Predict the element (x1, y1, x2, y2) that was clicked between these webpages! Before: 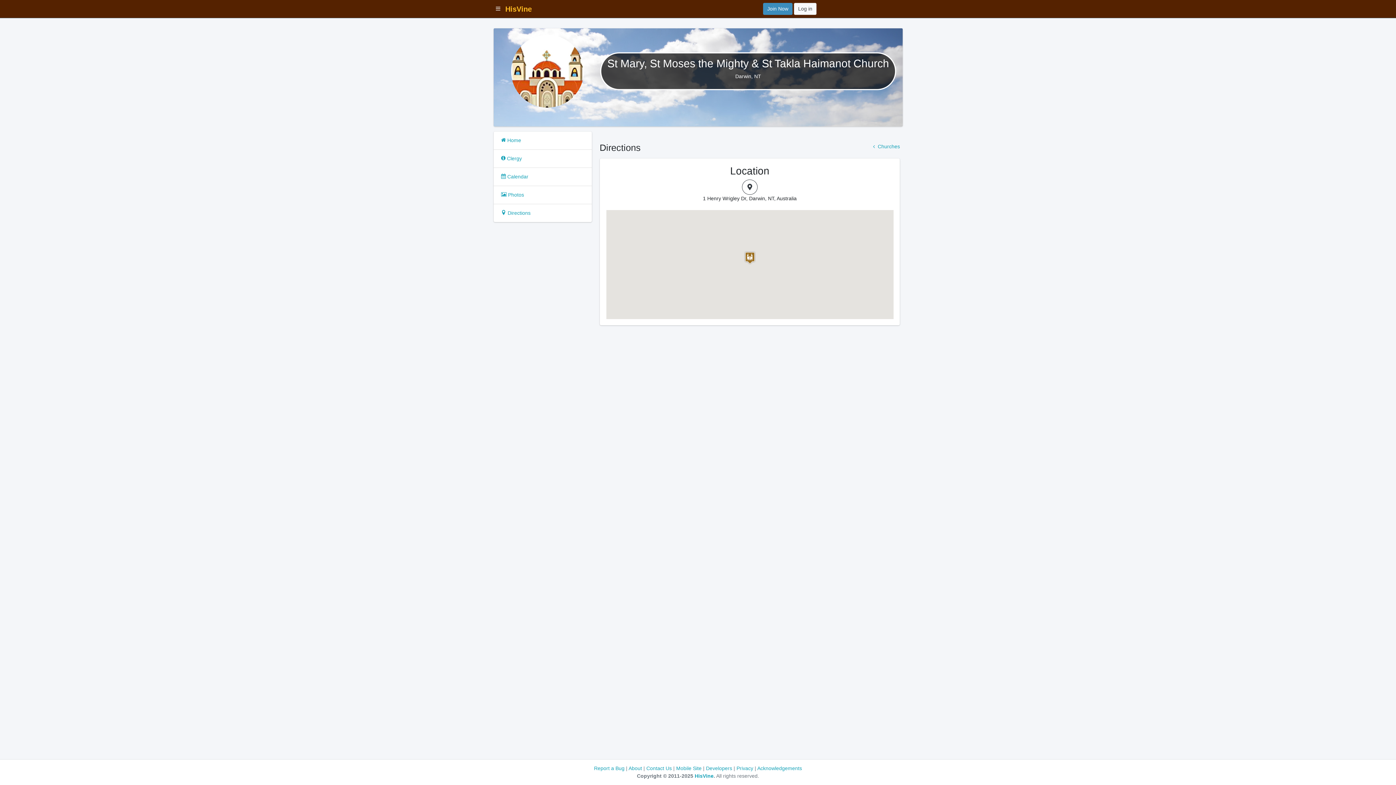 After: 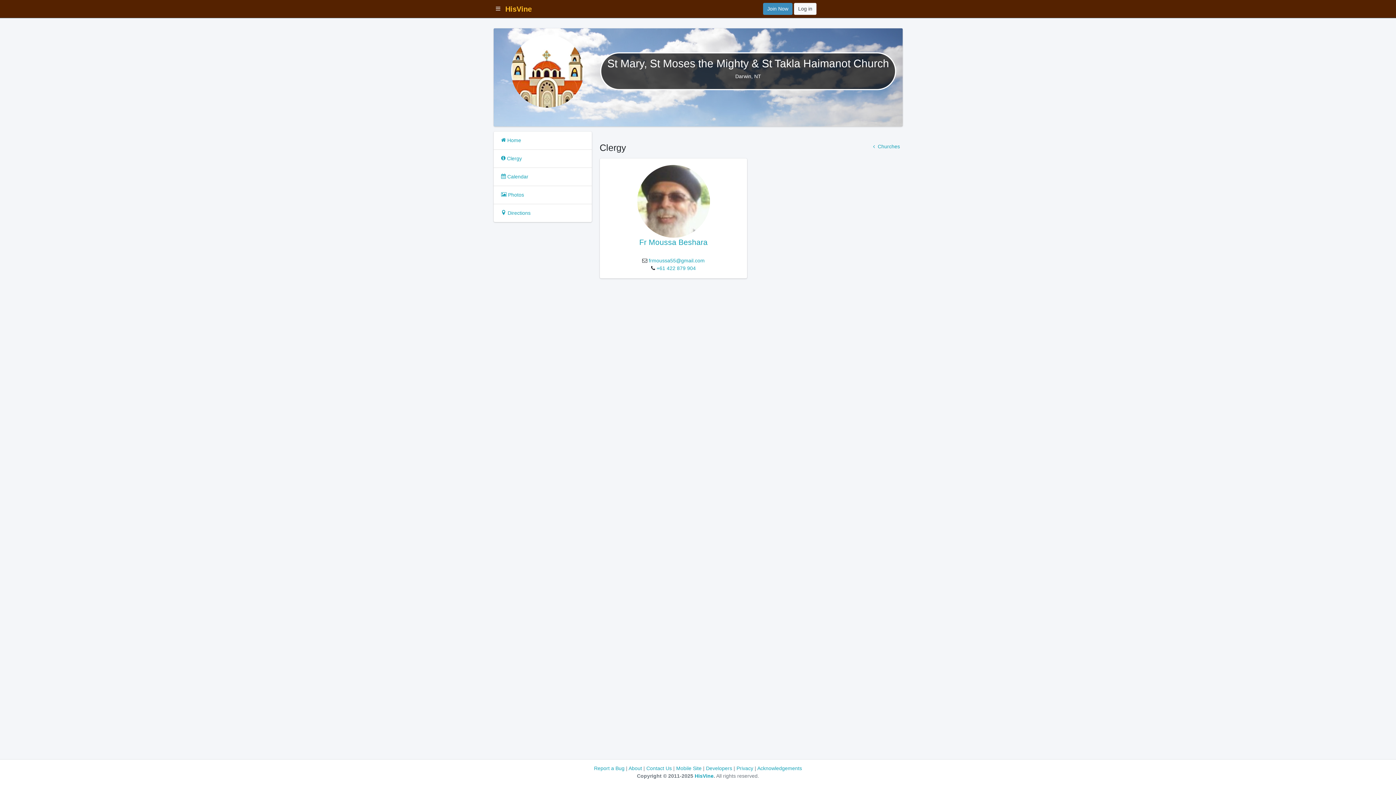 Action: bbox: (501, 155, 522, 161) label:  Clergy